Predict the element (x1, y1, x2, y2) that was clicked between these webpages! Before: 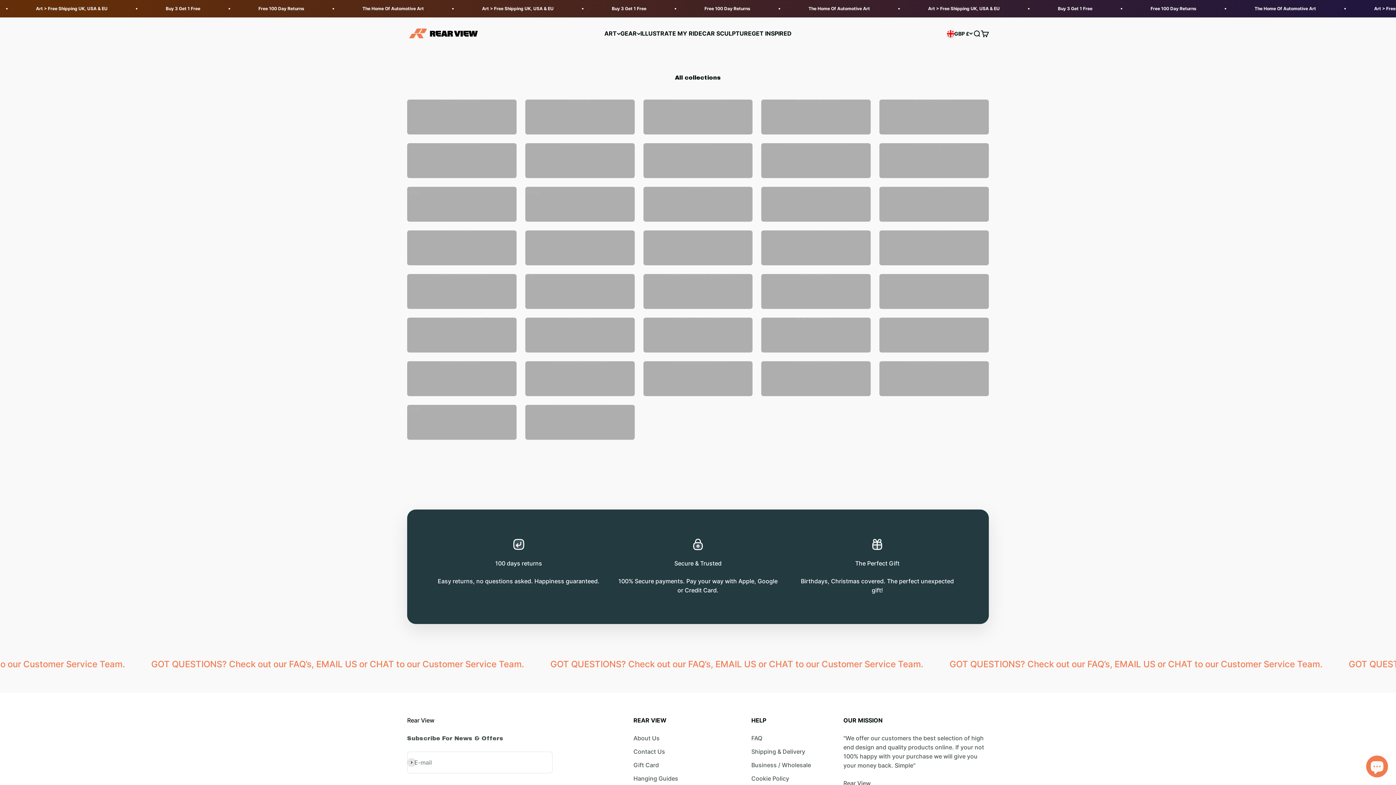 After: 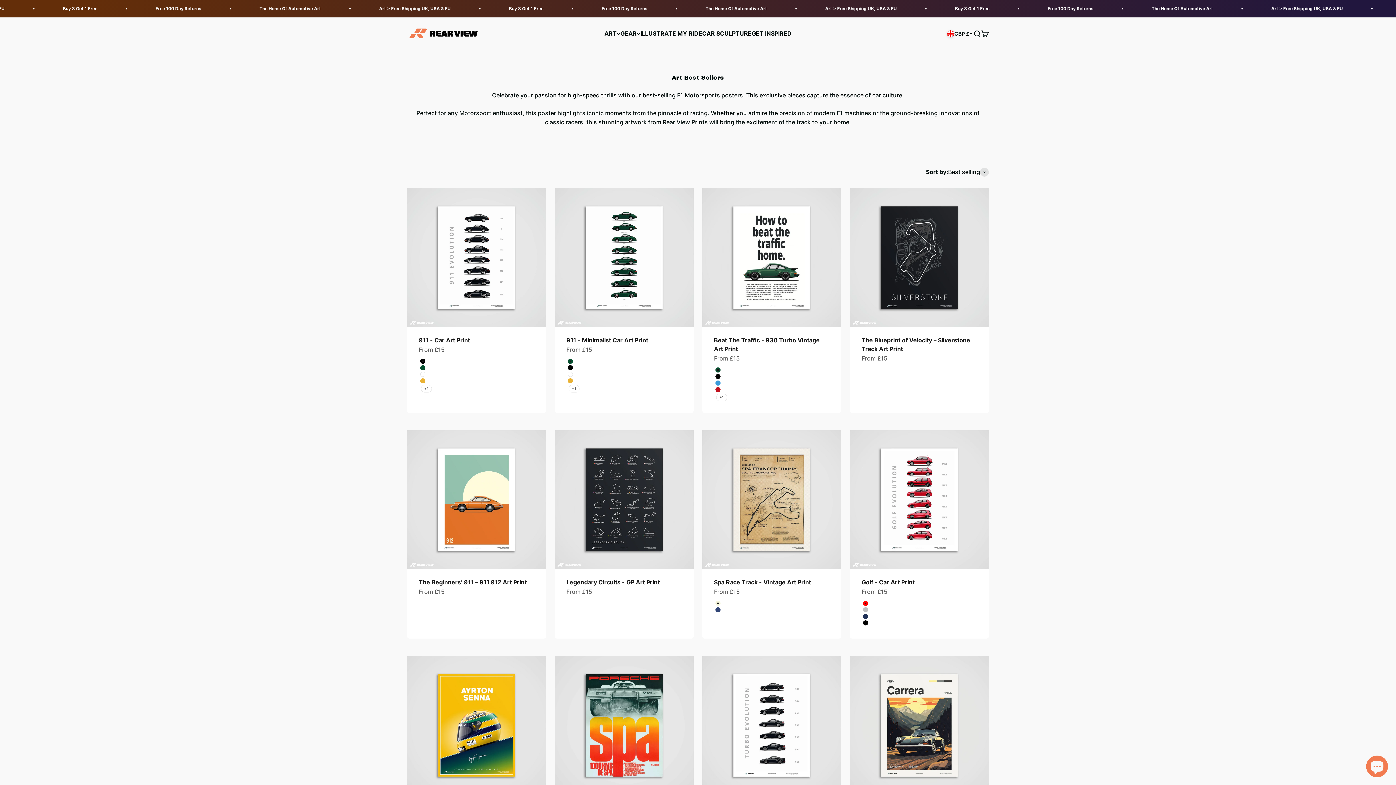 Action: bbox: (525, 143, 634, 178) label: Art Best Sellers